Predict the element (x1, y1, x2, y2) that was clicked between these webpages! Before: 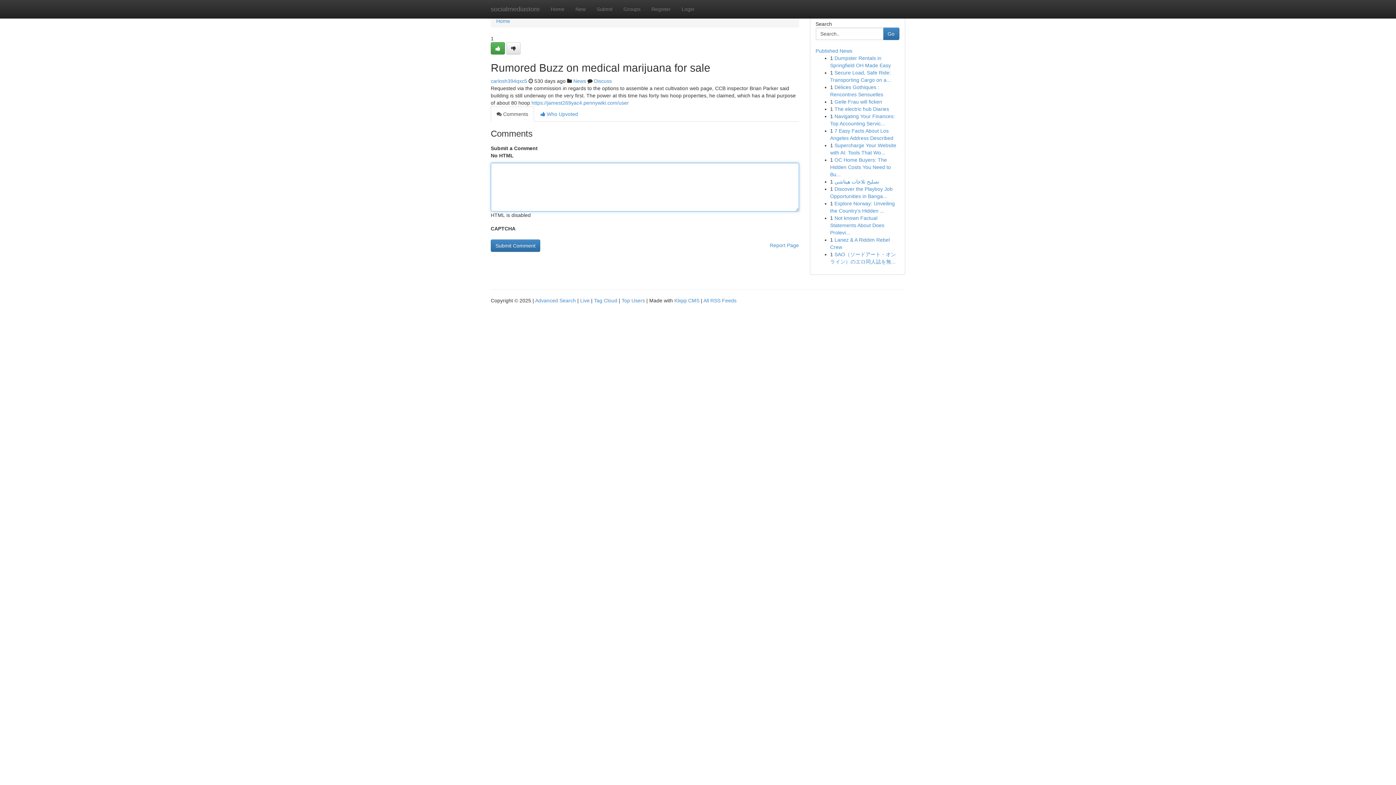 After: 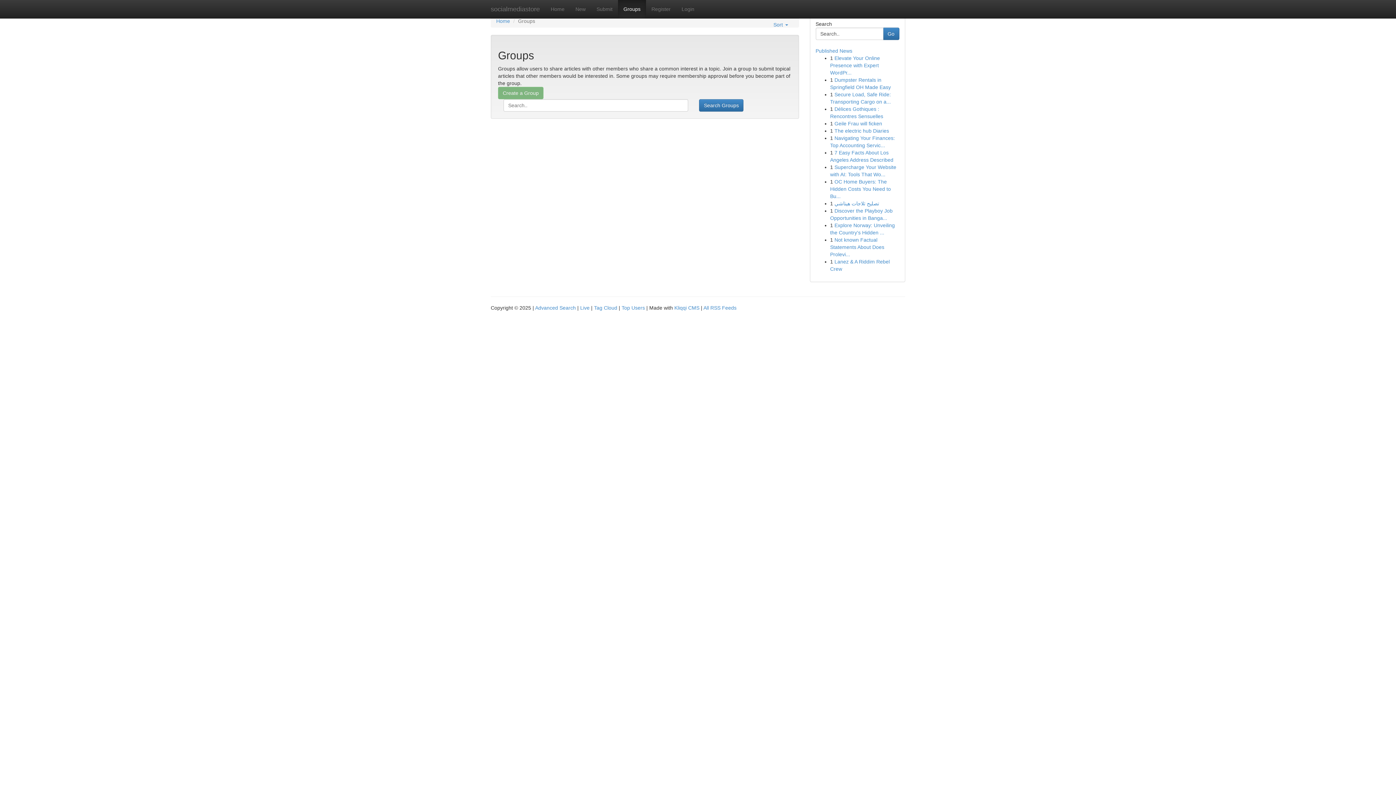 Action: bbox: (618, 0, 646, 18) label: Groups